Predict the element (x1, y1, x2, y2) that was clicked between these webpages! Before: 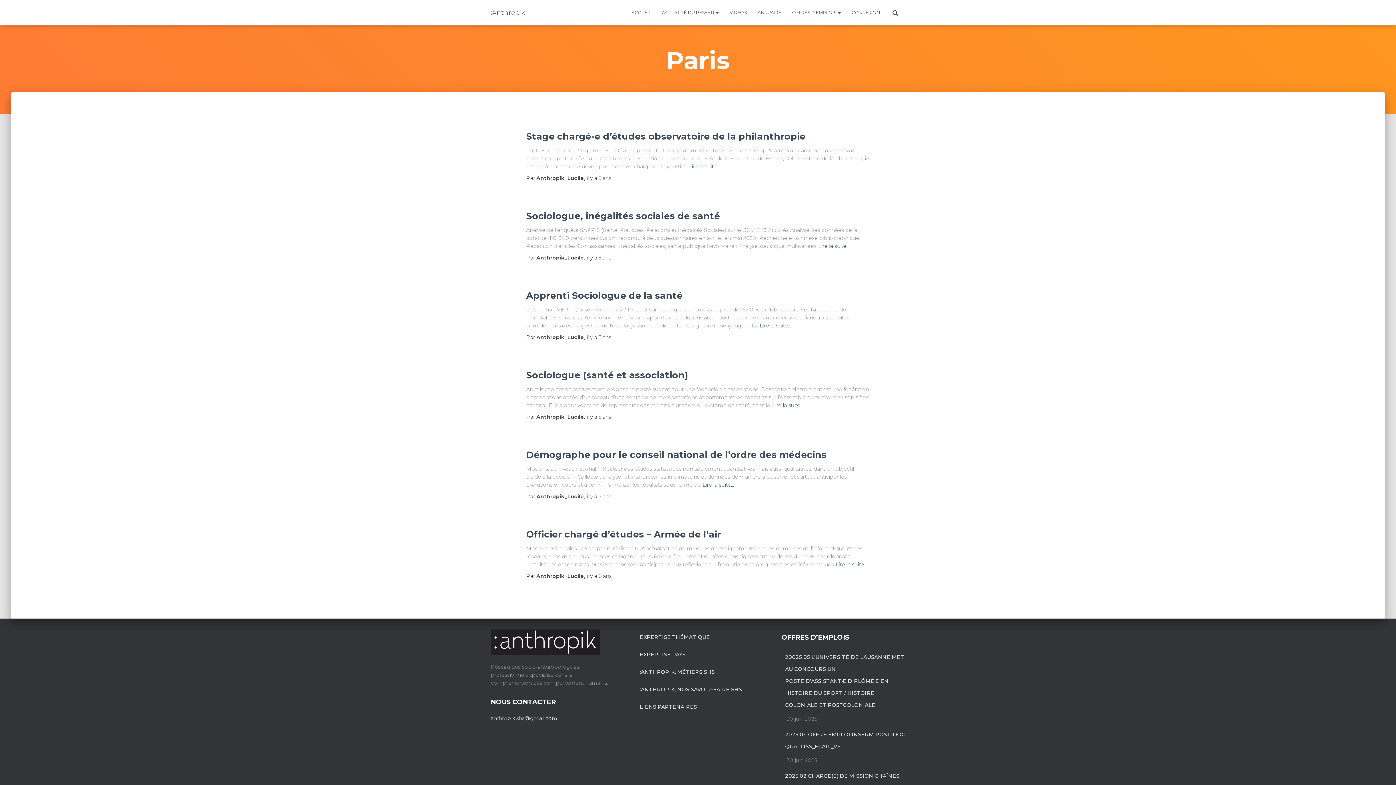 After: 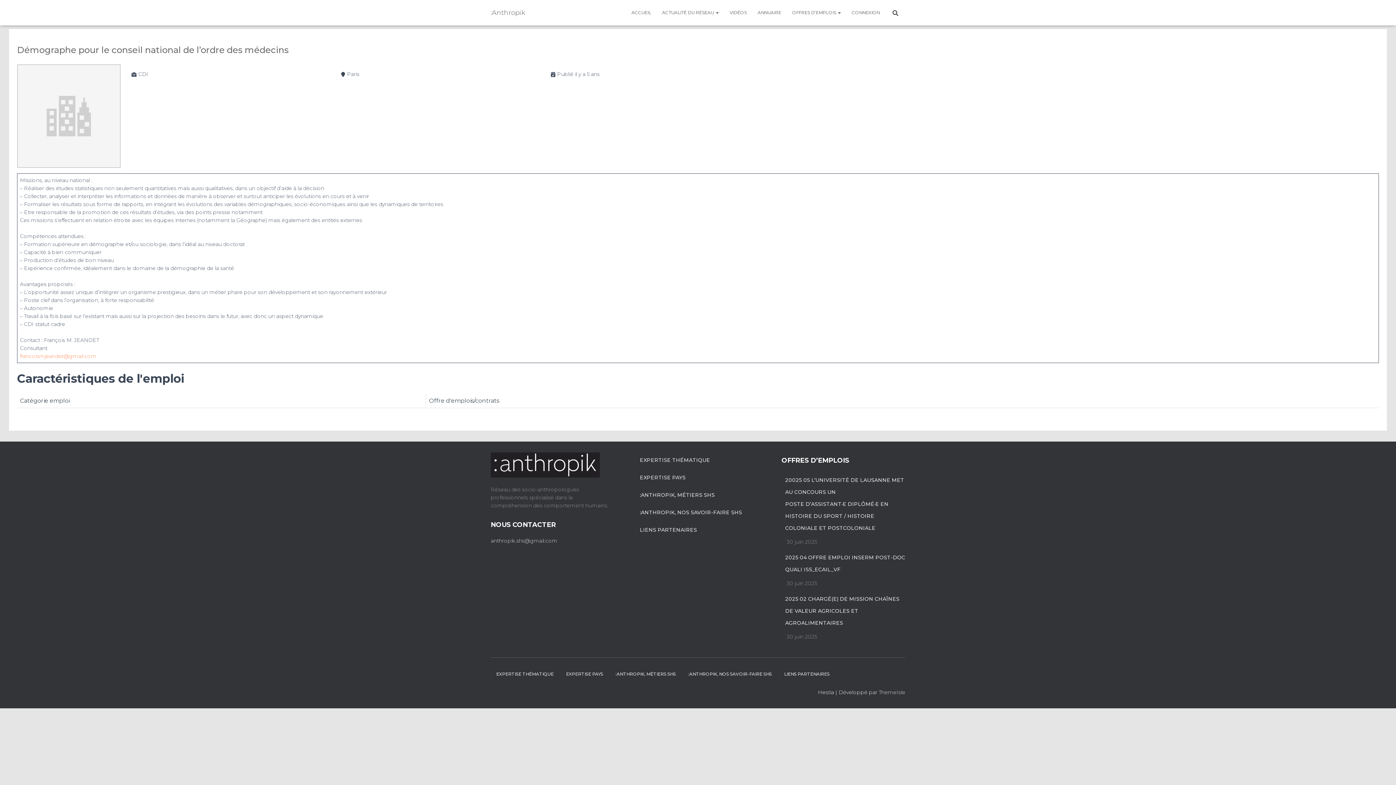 Action: bbox: (526, 449, 826, 460) label: Démographe pour le conseil national de l’ordre des médecins